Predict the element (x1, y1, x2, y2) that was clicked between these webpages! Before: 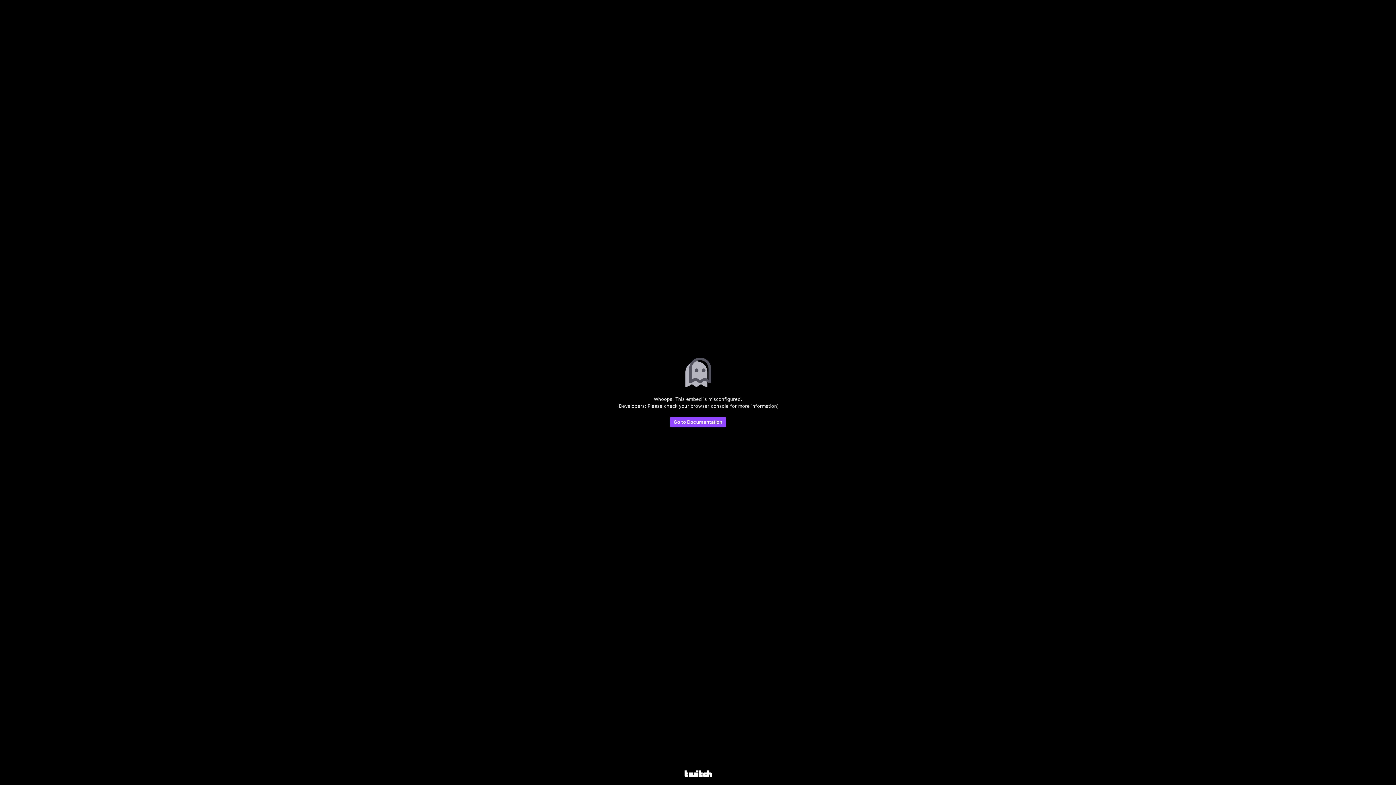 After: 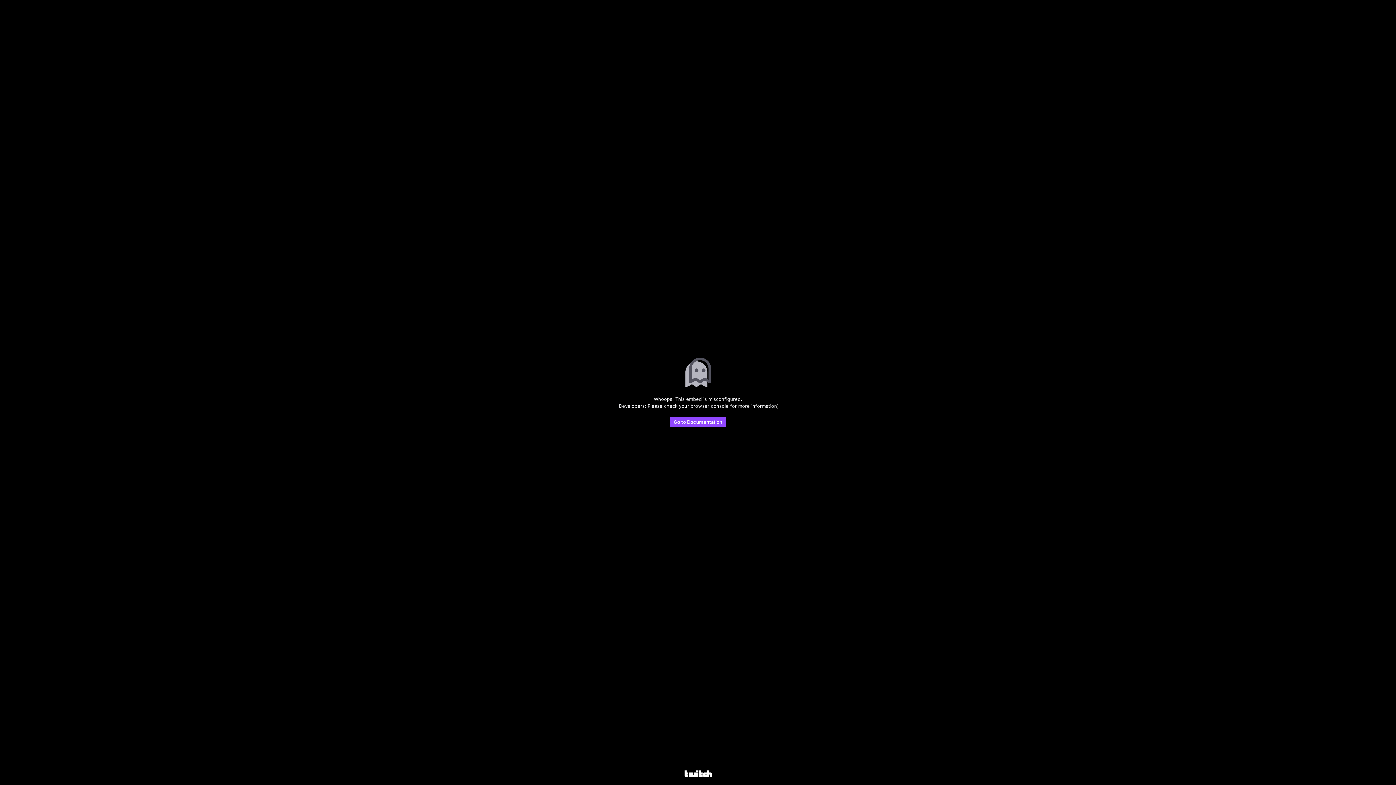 Action: bbox: (684, 770, 711, 778)